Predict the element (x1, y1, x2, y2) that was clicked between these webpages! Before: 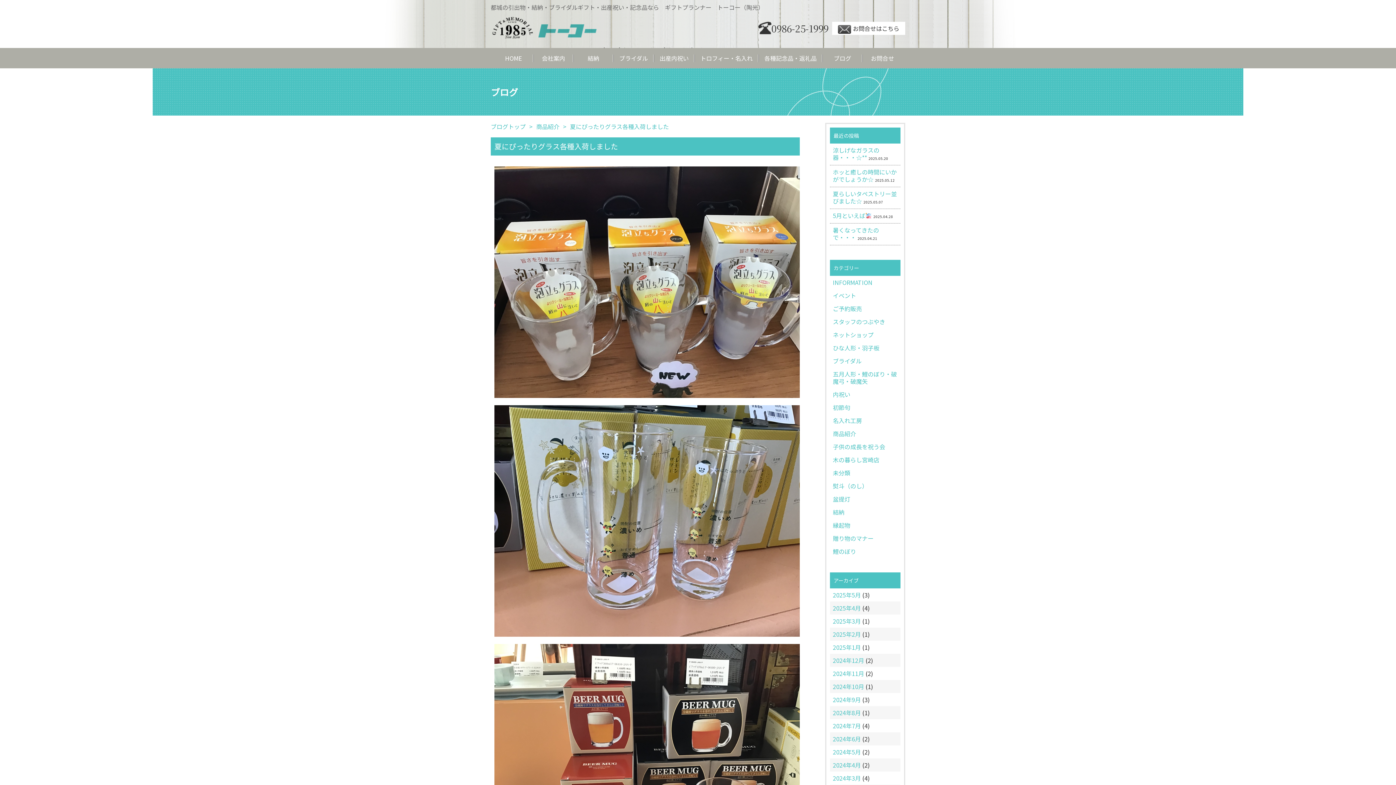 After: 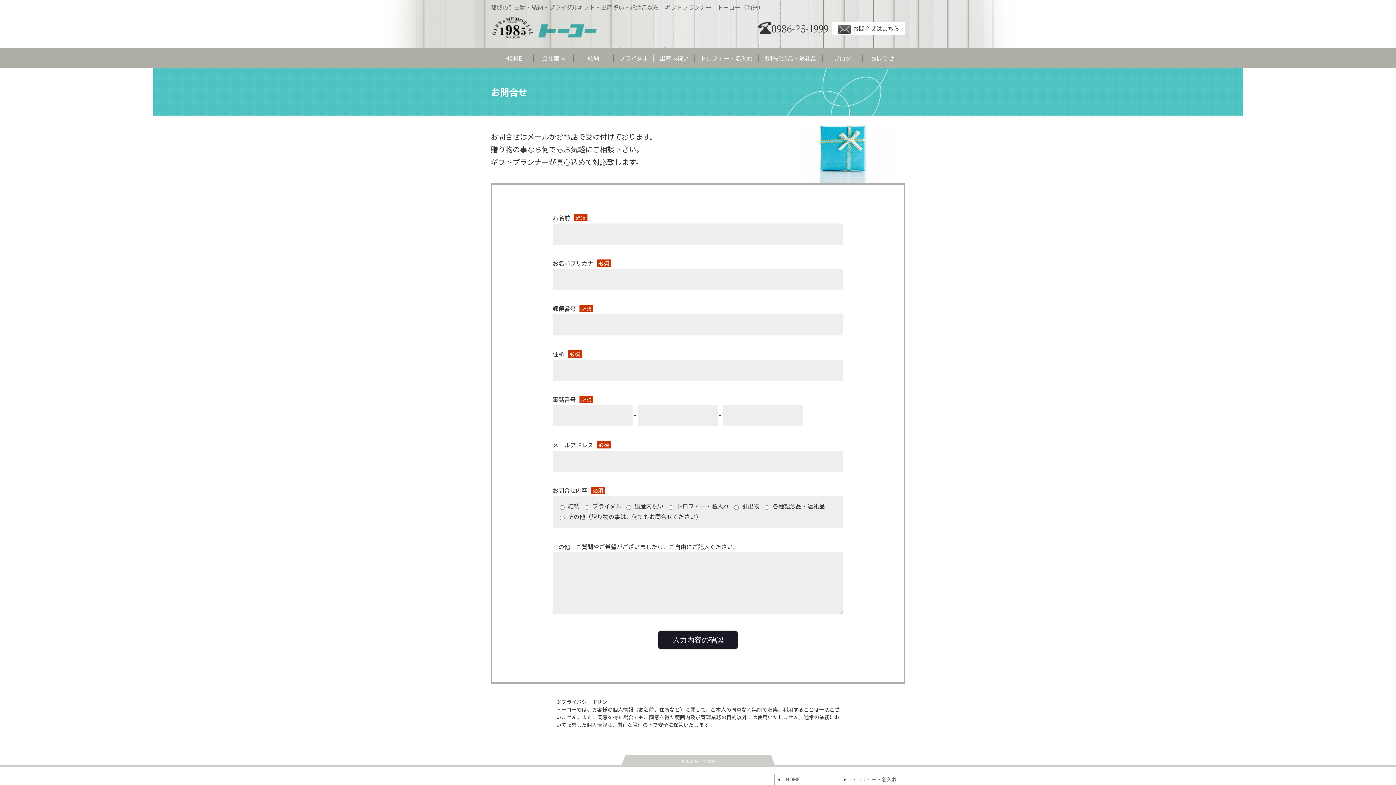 Action: bbox: (838, 24, 899, 32) label: お問合せはこちら